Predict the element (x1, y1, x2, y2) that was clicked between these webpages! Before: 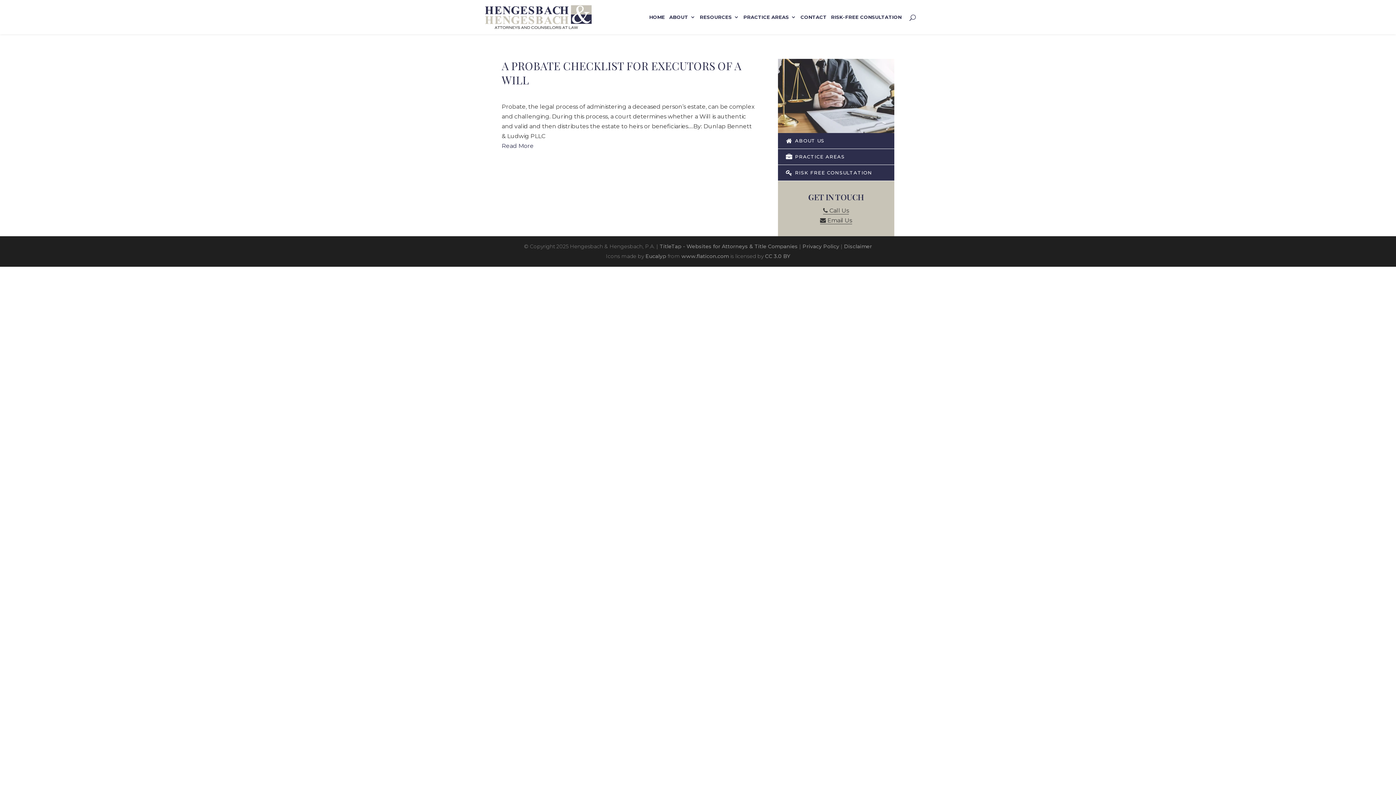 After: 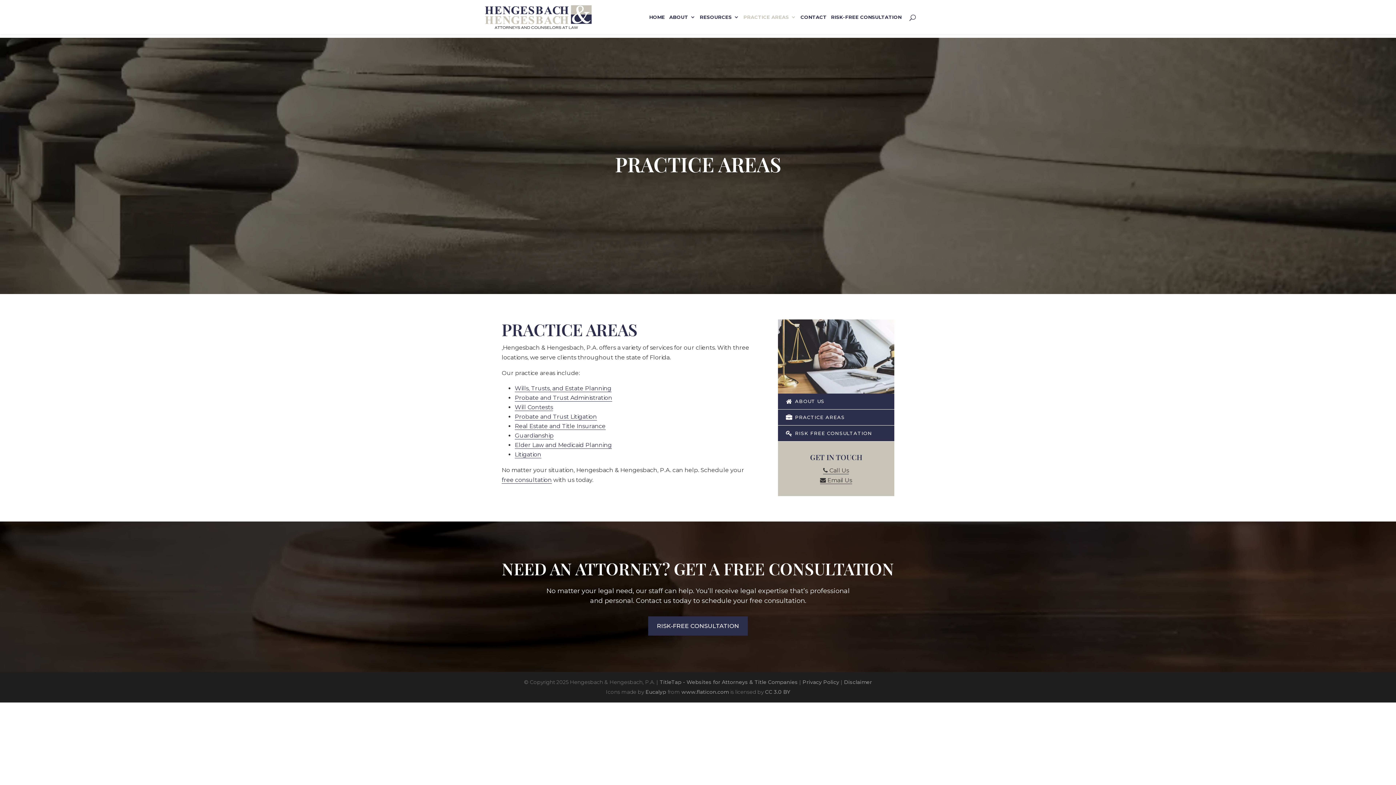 Action: bbox: (743, 14, 796, 34) label: PRACTICE AREAS